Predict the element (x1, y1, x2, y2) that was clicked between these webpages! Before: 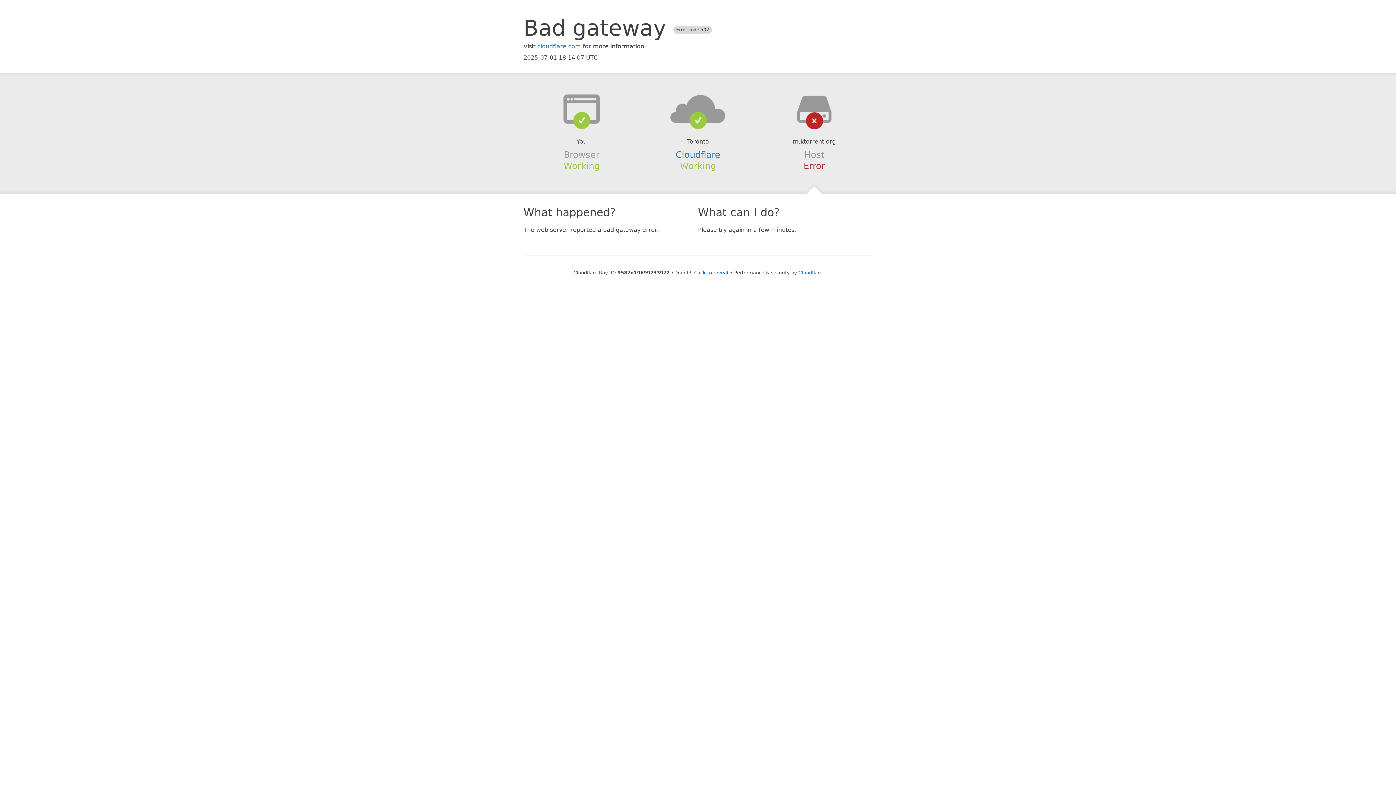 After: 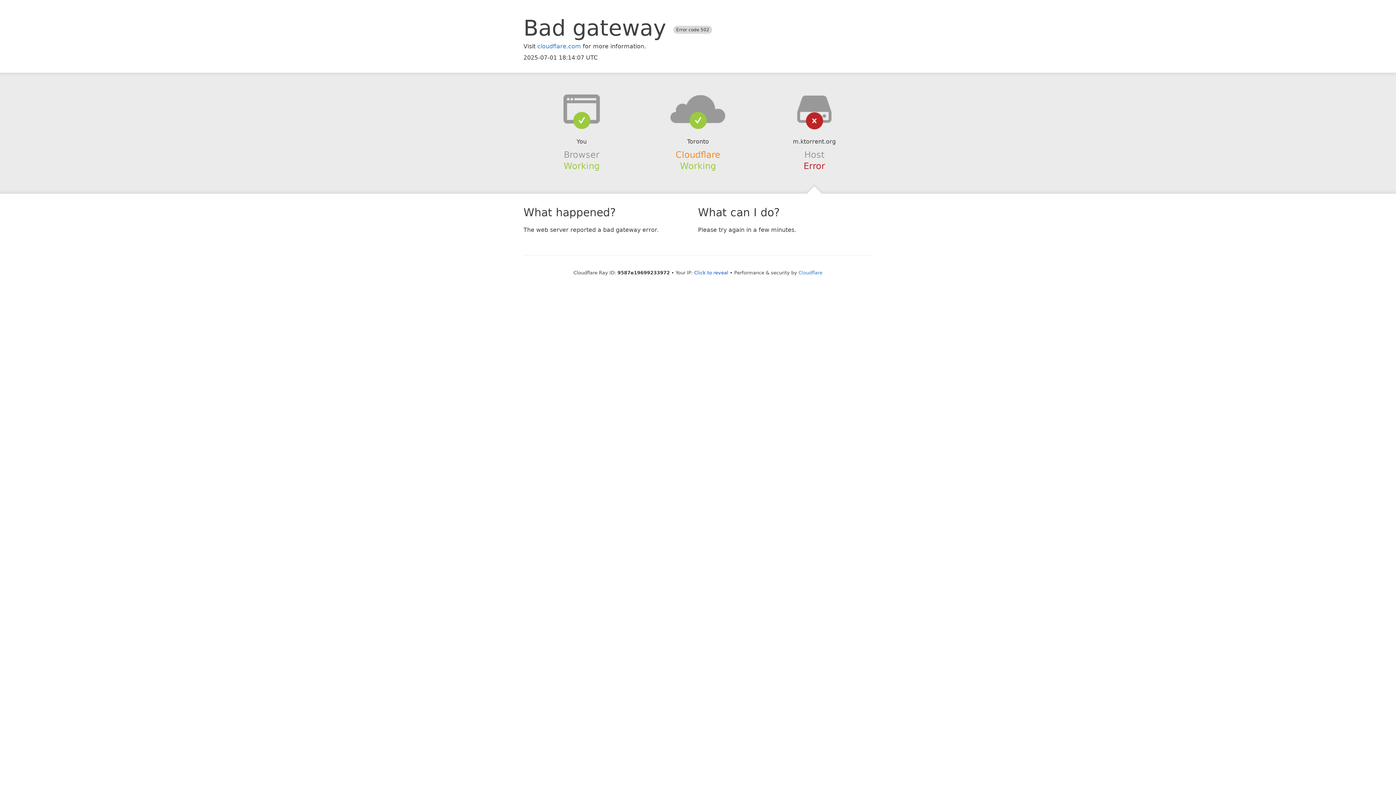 Action: bbox: (675, 149, 720, 159) label: Cloudflare